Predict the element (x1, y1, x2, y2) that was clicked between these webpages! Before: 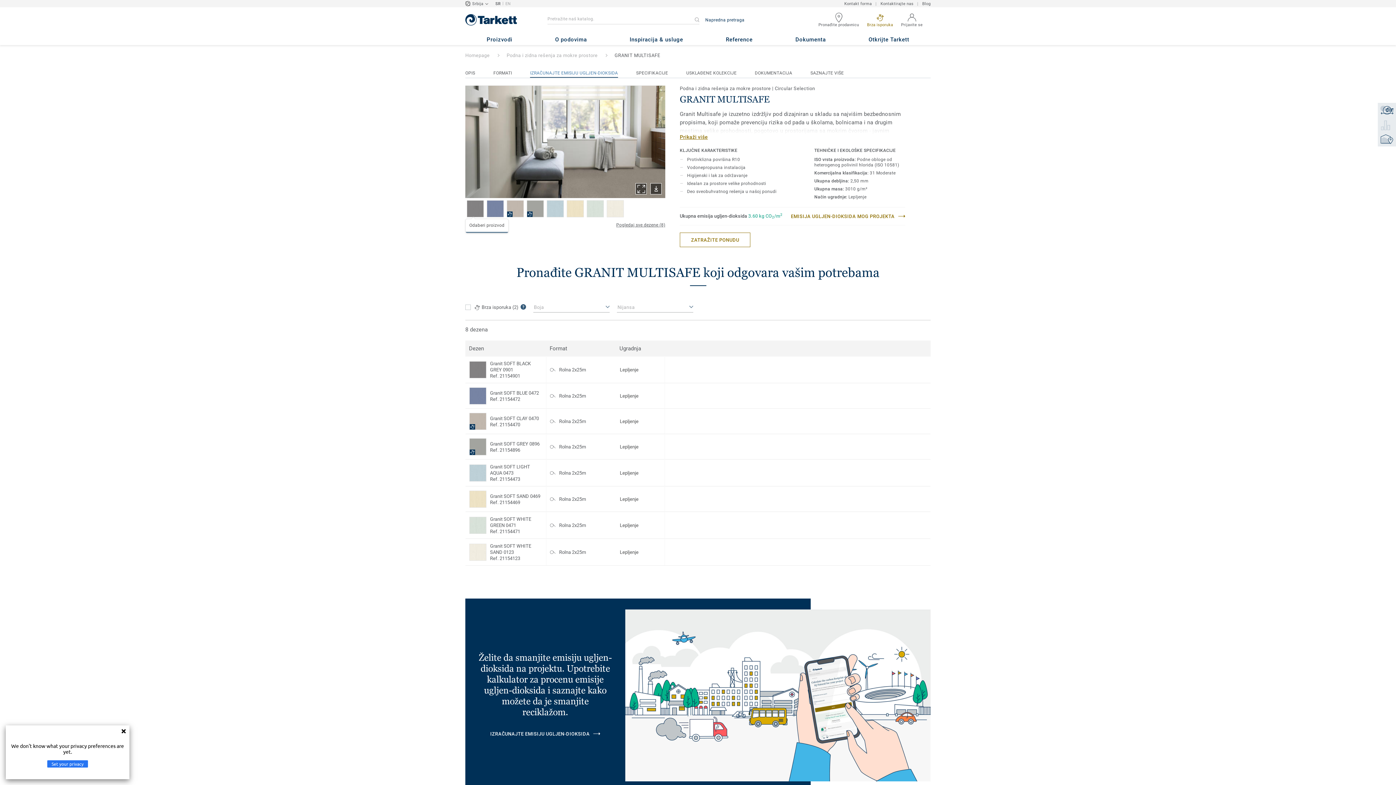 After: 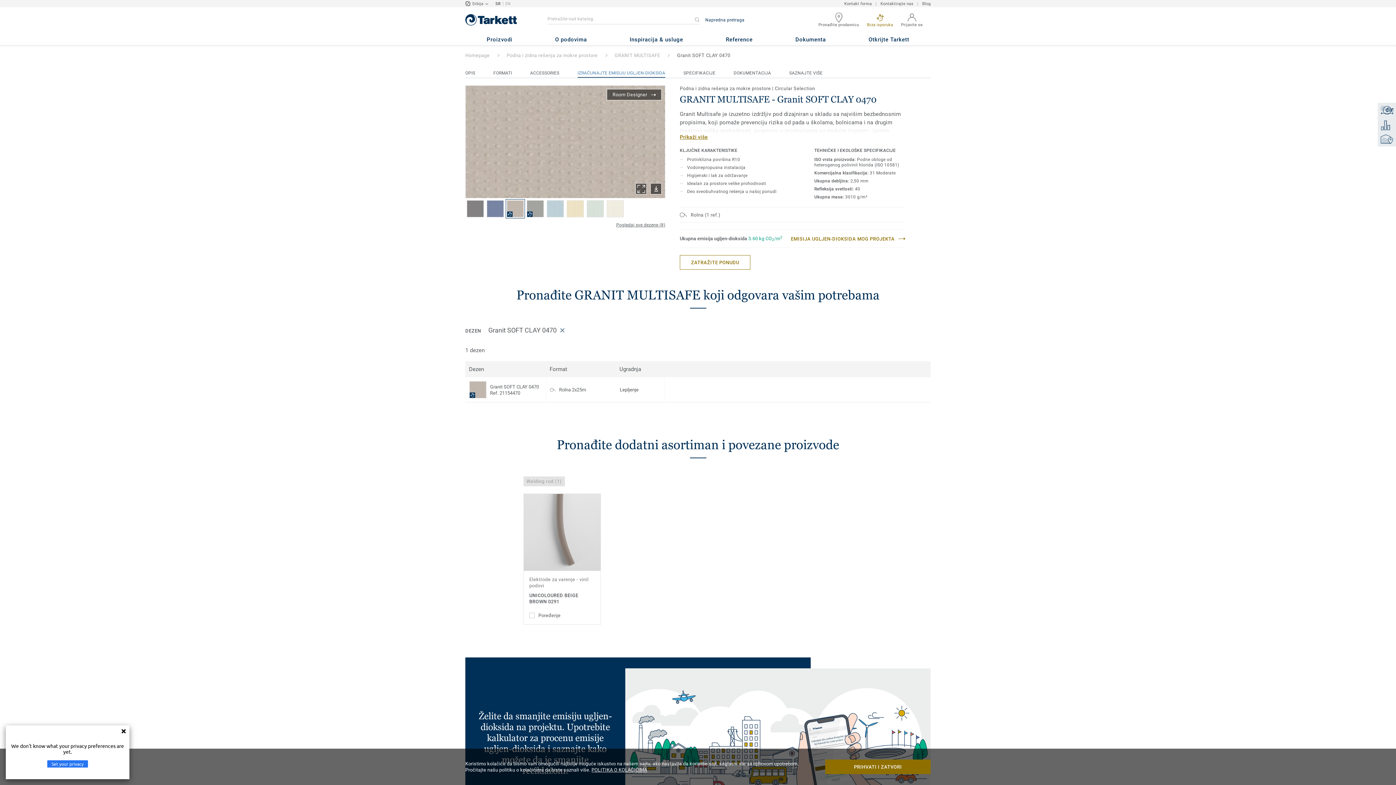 Action: bbox: (469, 413, 486, 430)